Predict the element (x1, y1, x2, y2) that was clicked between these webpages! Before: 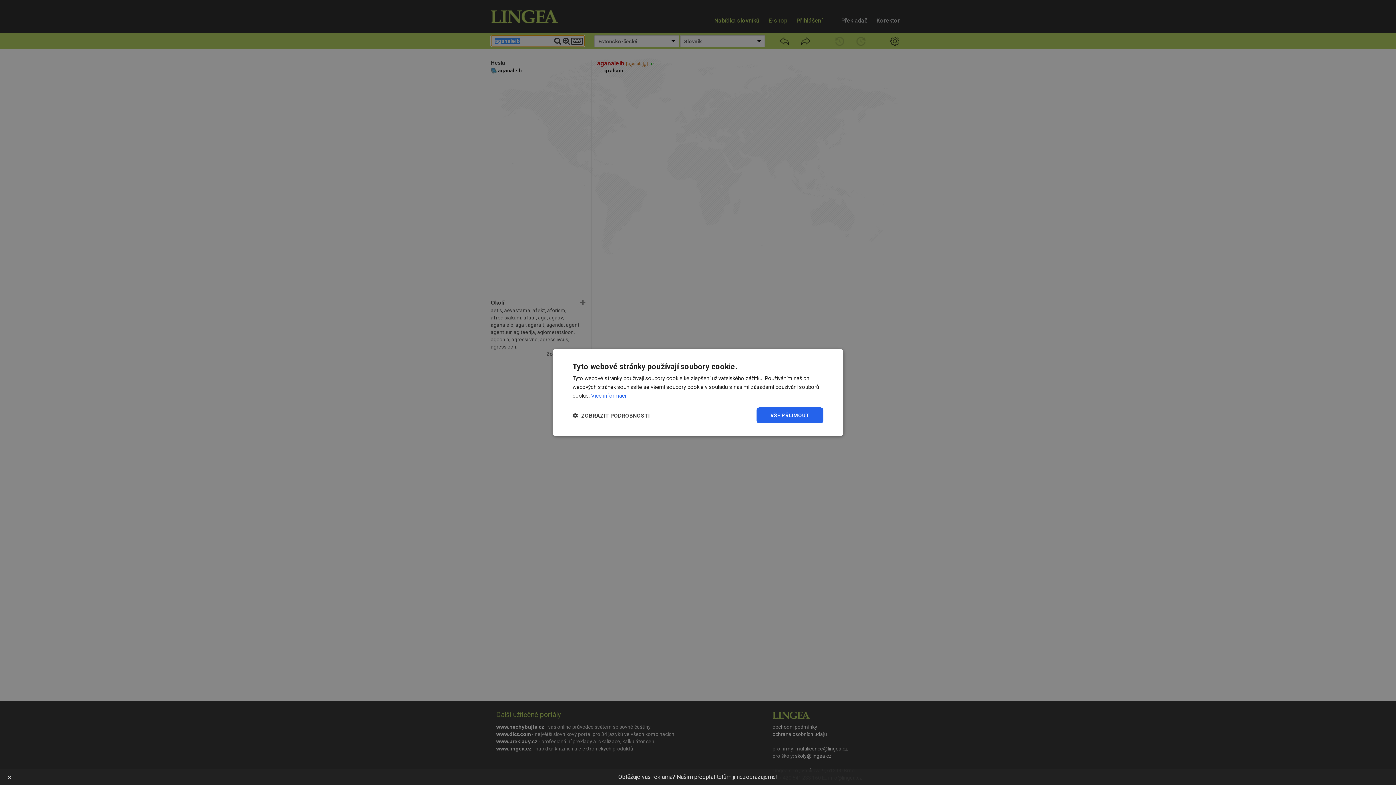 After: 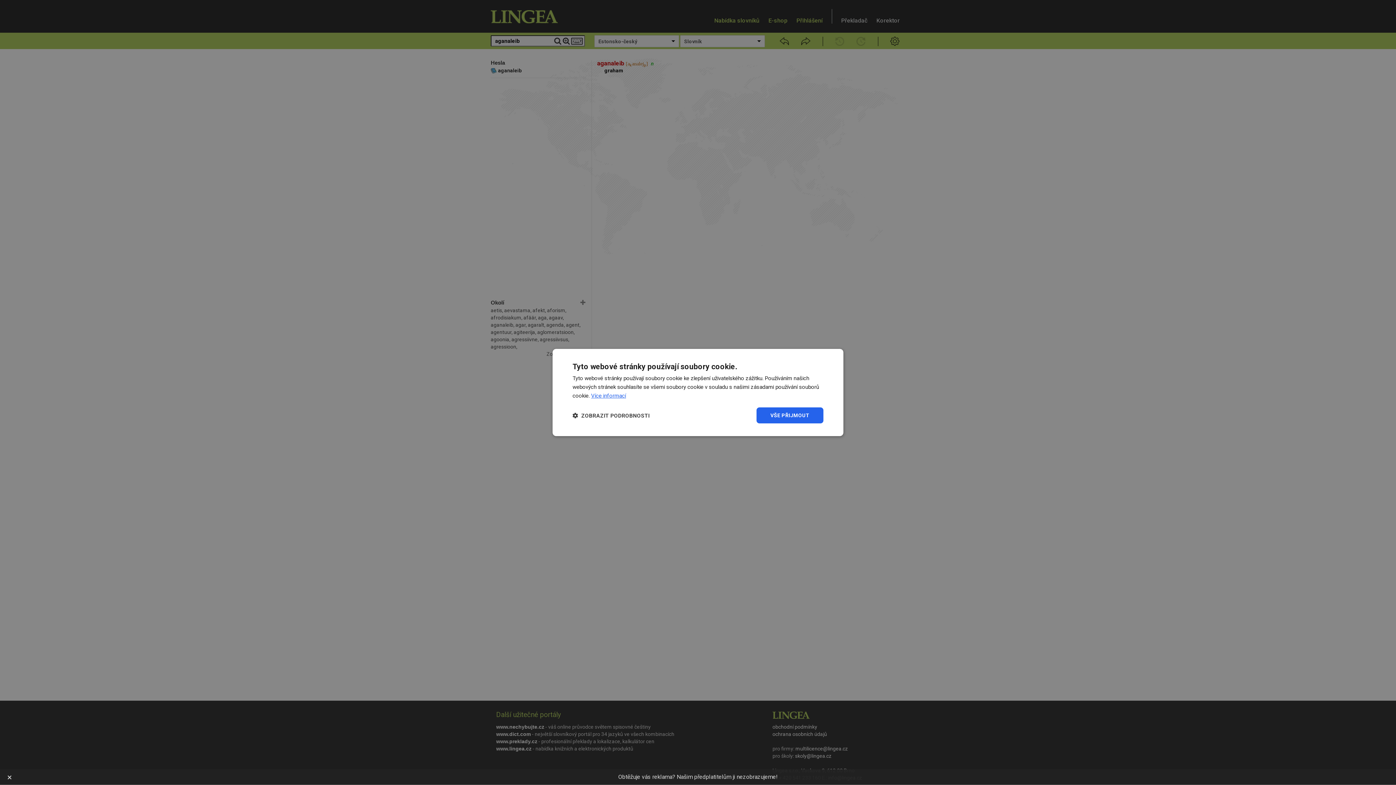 Action: bbox: (591, 392, 626, 399) label: Více informací, opens a new window